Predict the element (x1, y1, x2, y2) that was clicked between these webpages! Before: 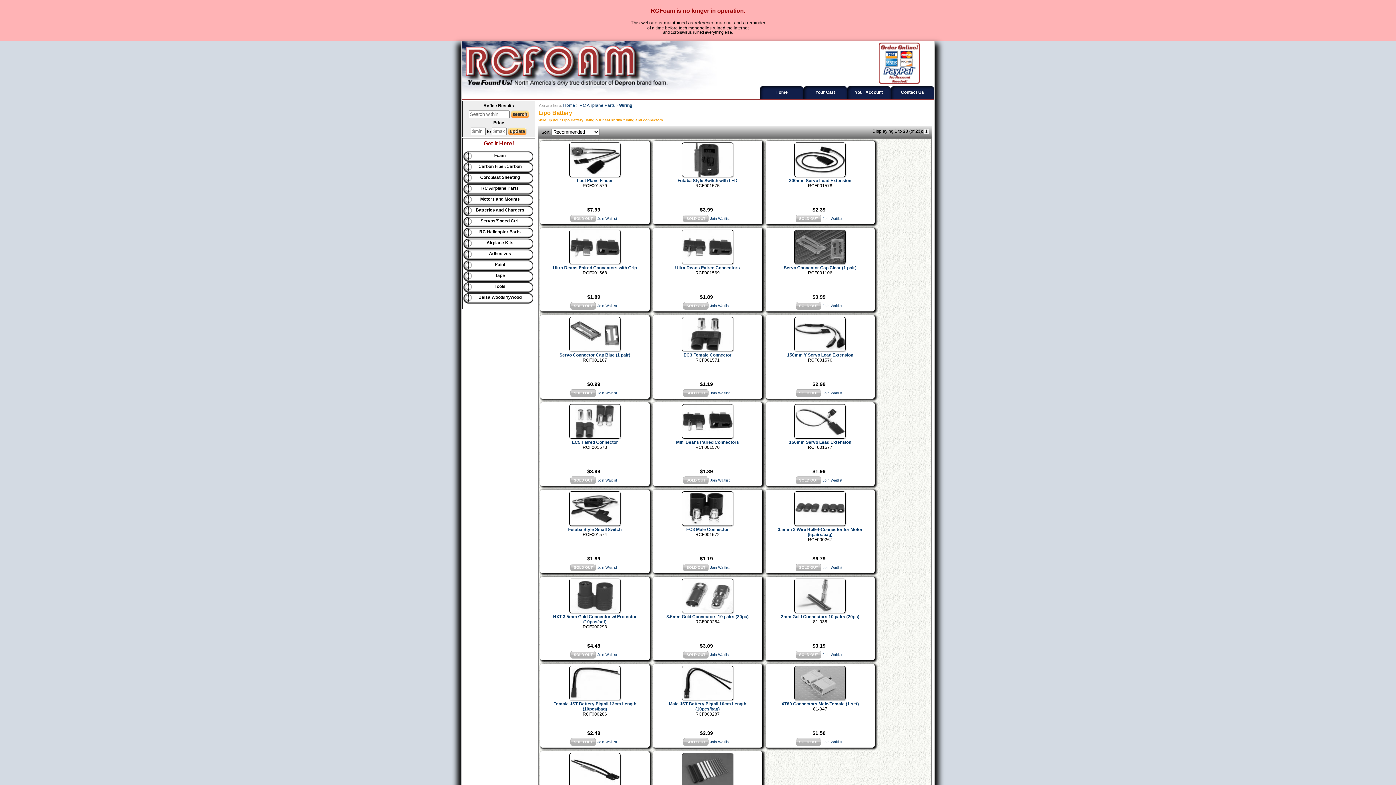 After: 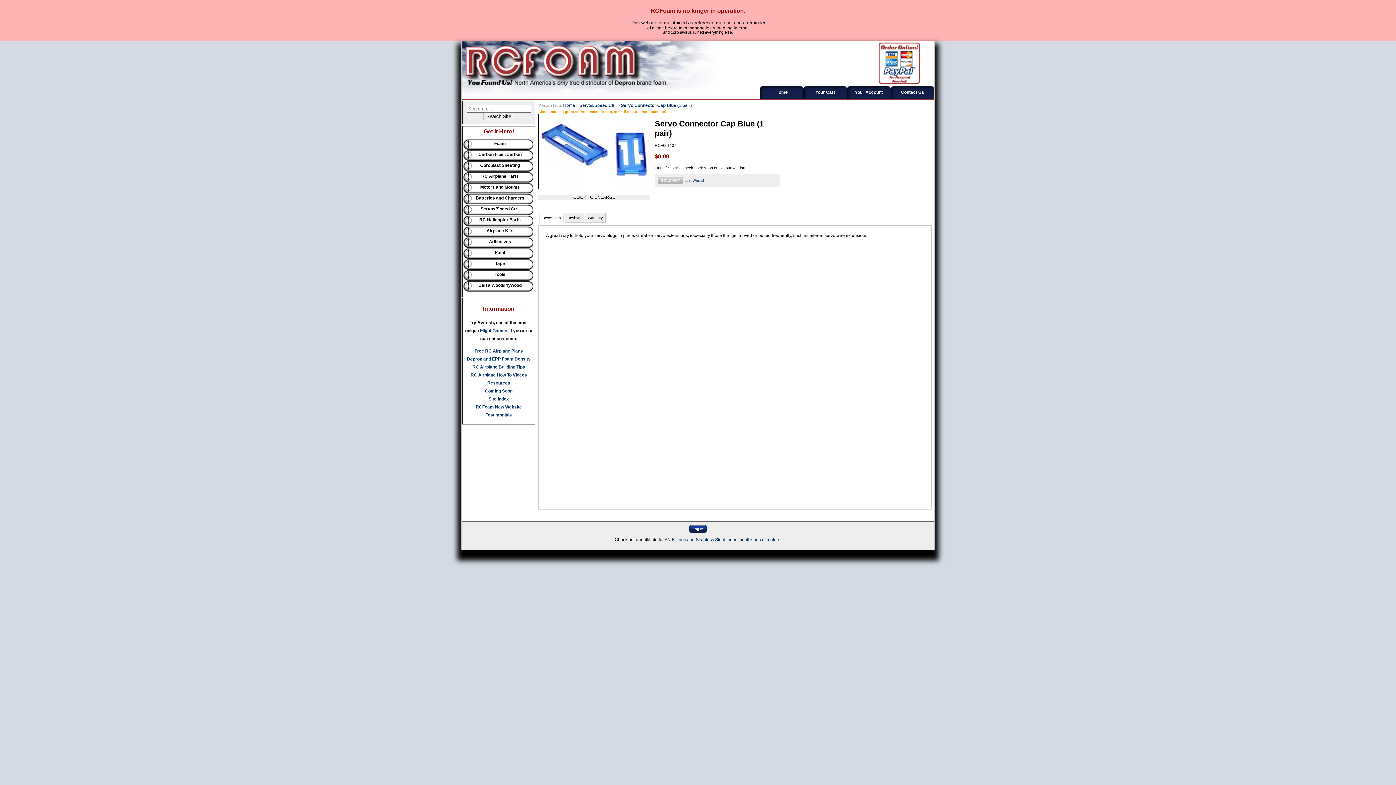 Action: bbox: (559, 352, 630, 357) label: Servo Connector Cap Blue (1 pair)